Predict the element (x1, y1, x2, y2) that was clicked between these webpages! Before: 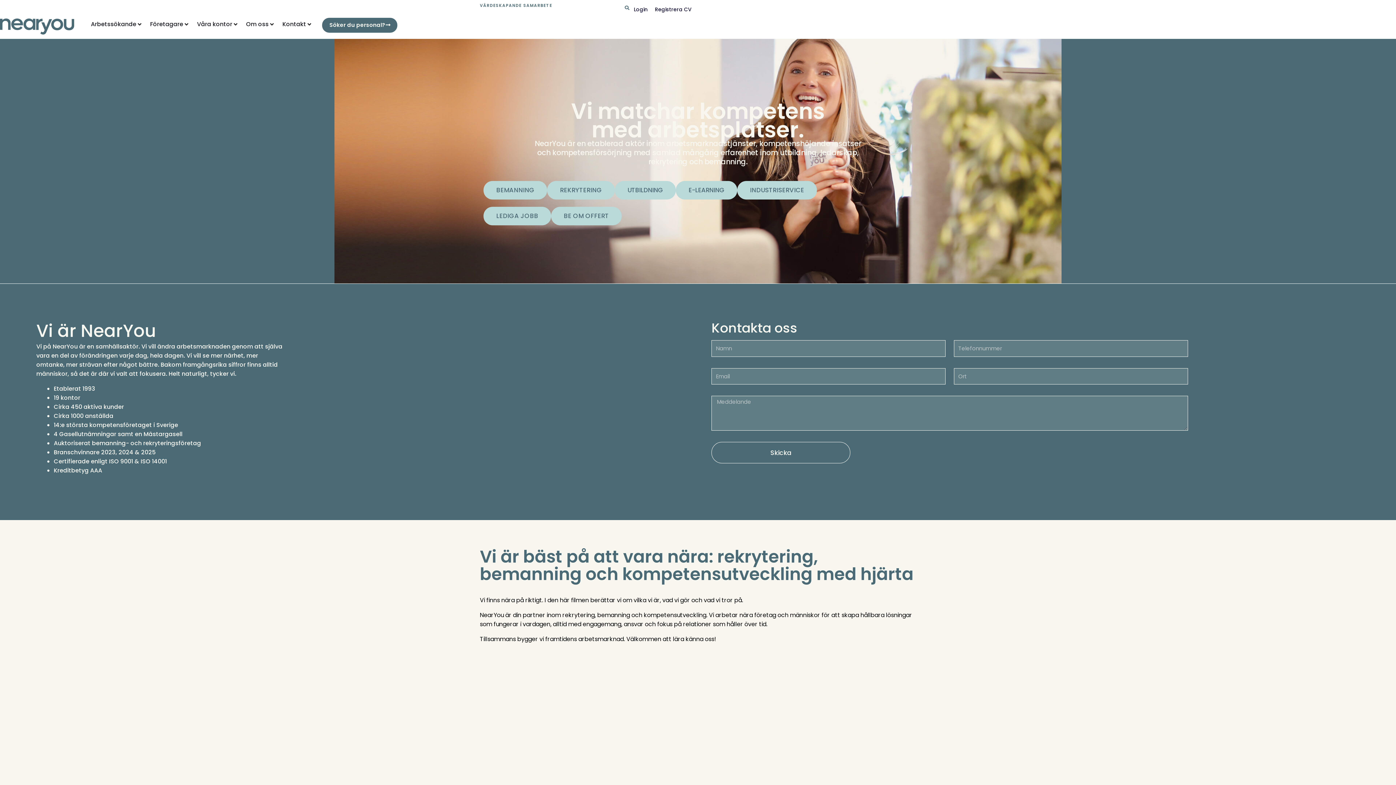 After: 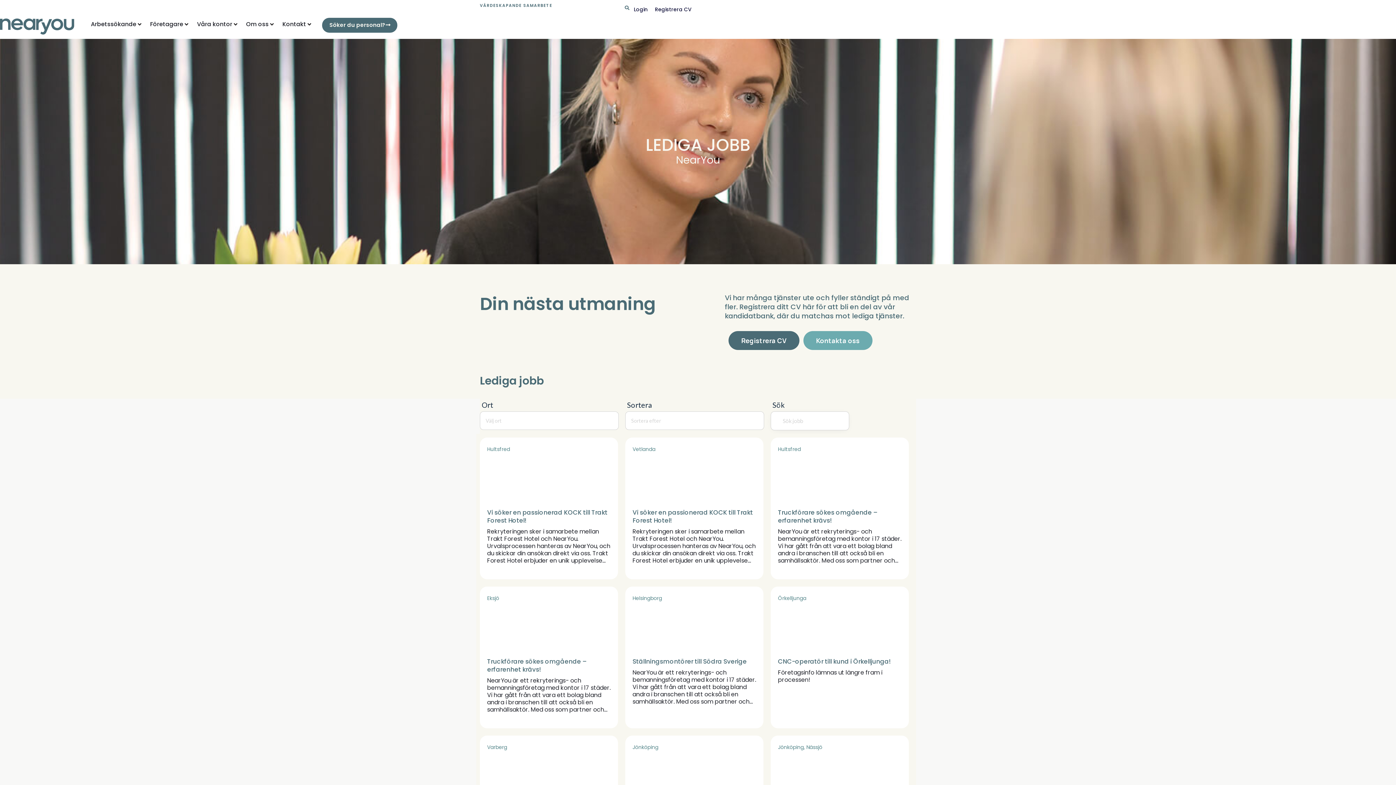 Action: bbox: (483, 206, 551, 225) label: LEDIGA JOBB